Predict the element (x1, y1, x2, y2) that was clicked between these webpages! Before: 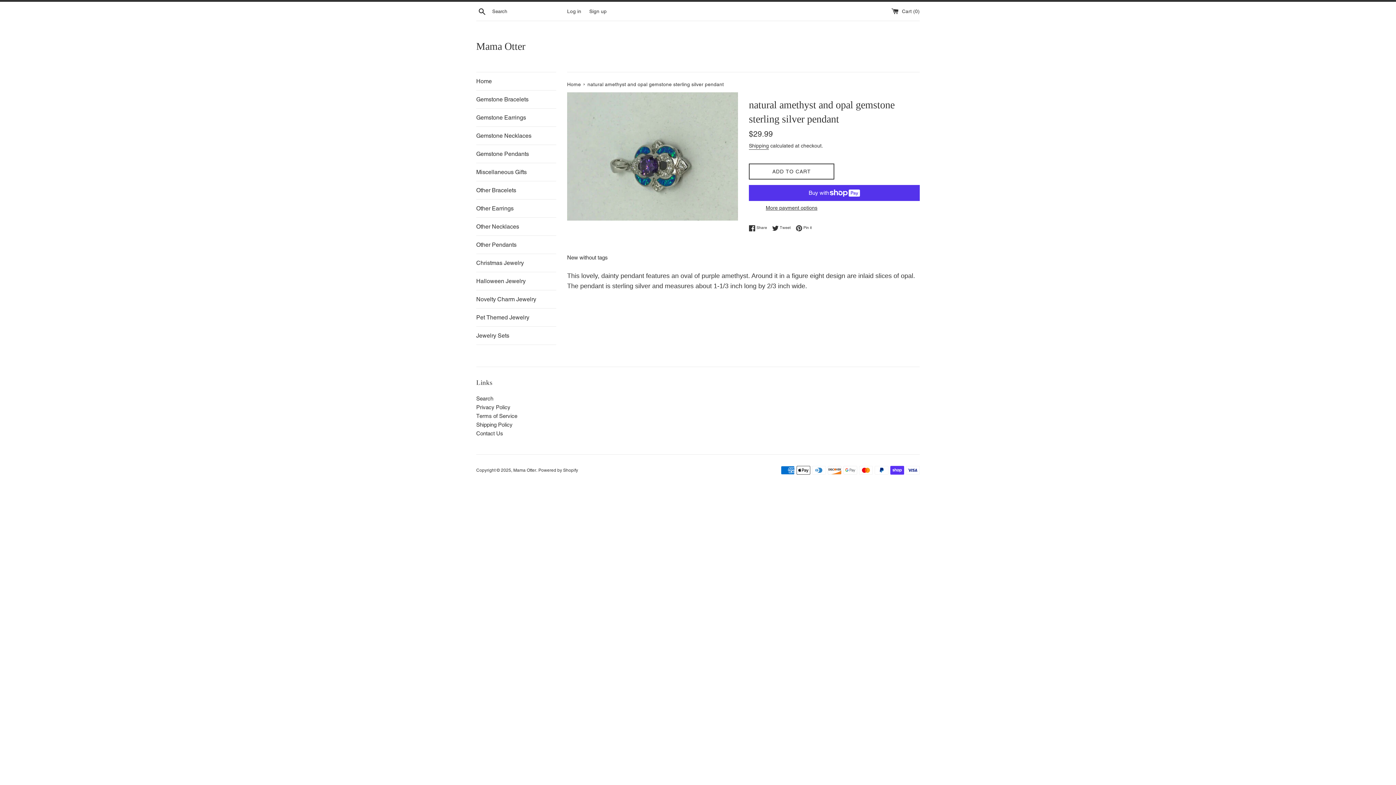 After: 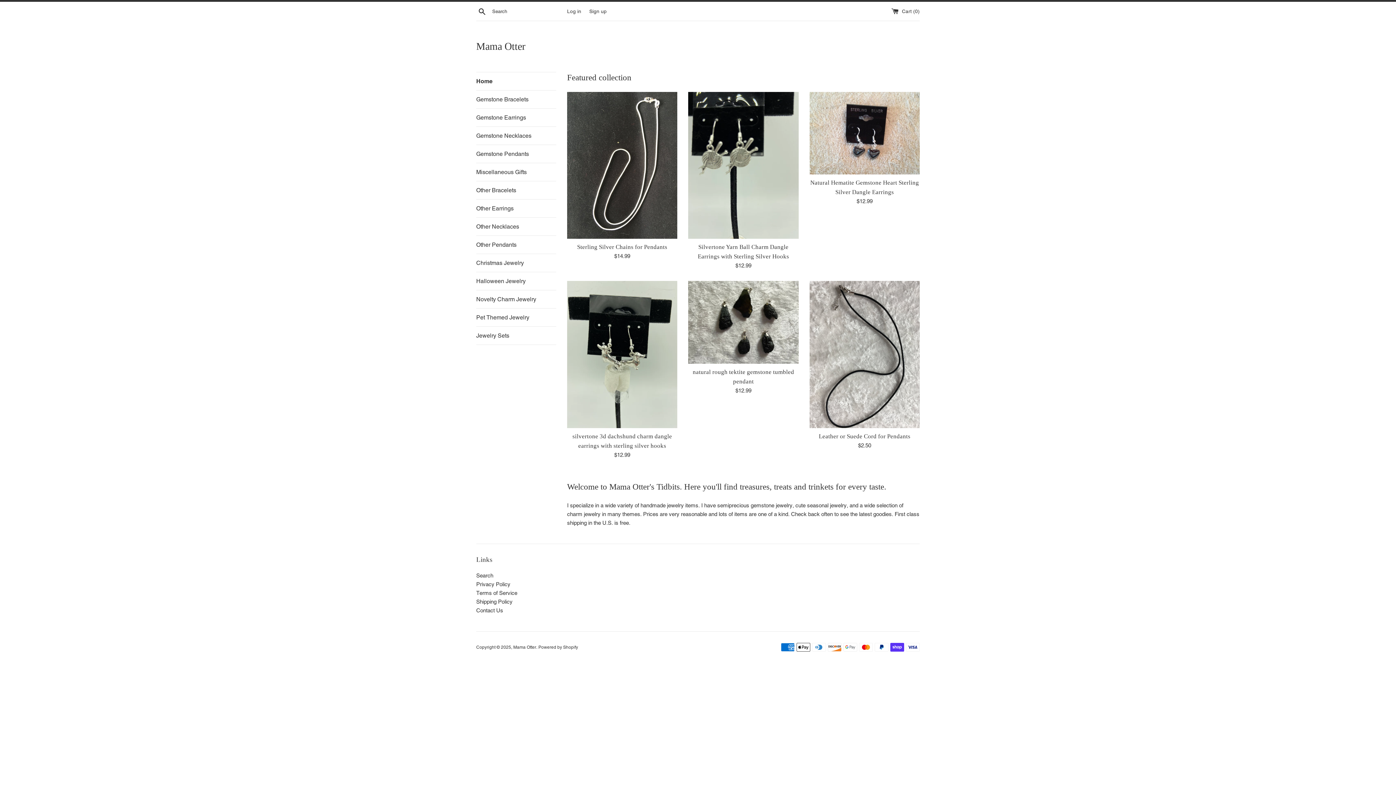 Action: bbox: (476, 72, 556, 90) label: Home